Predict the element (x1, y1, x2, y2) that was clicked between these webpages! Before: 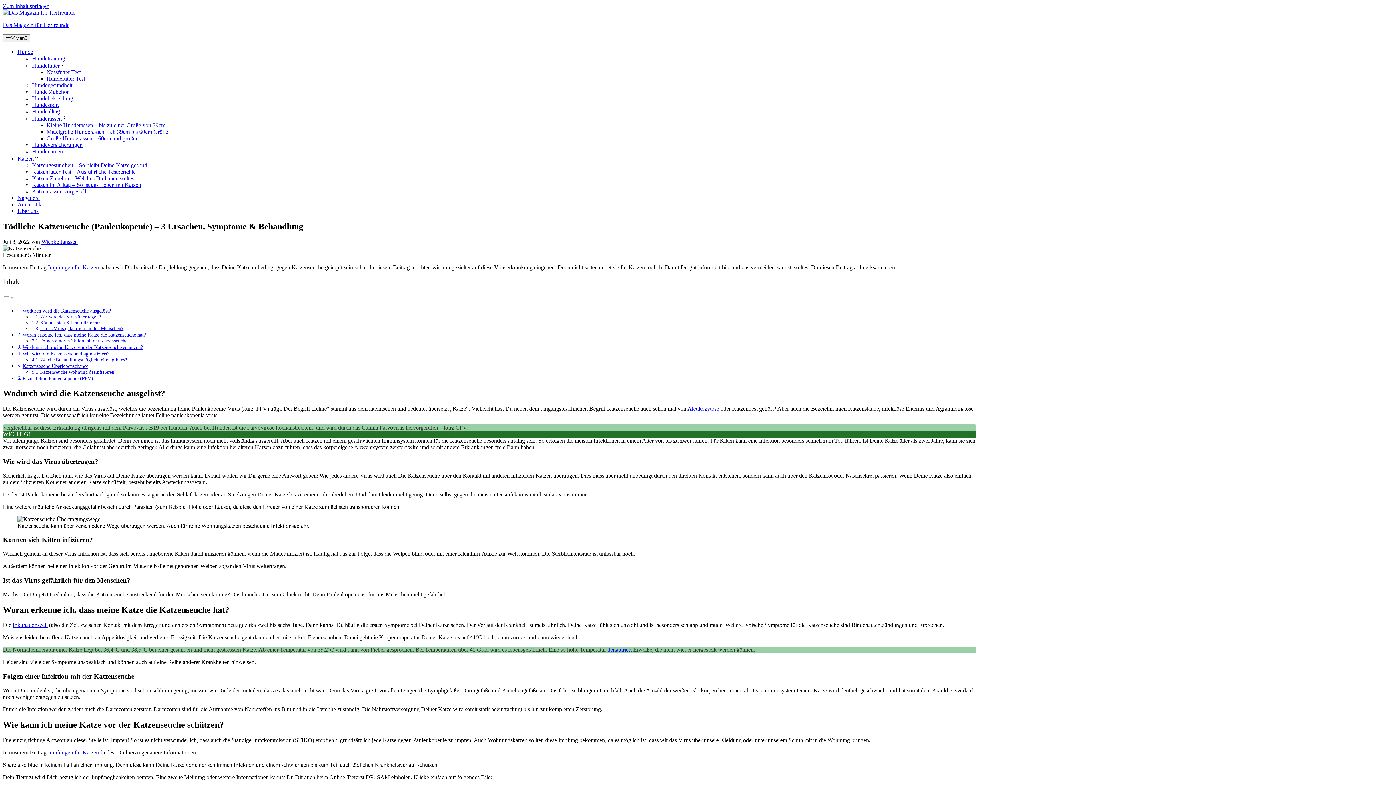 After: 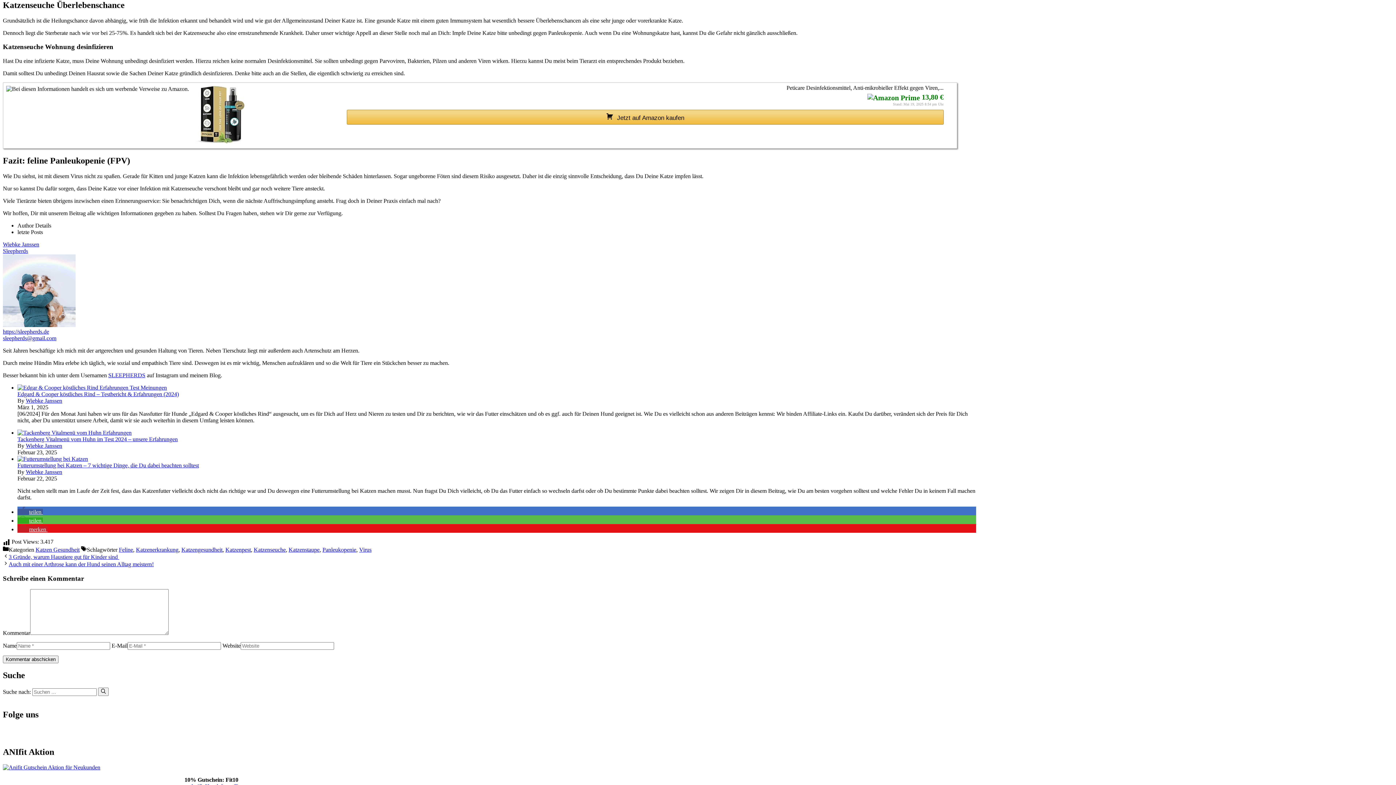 Action: bbox: (22, 363, 88, 368) label: Katzenseuche Überlebenschance